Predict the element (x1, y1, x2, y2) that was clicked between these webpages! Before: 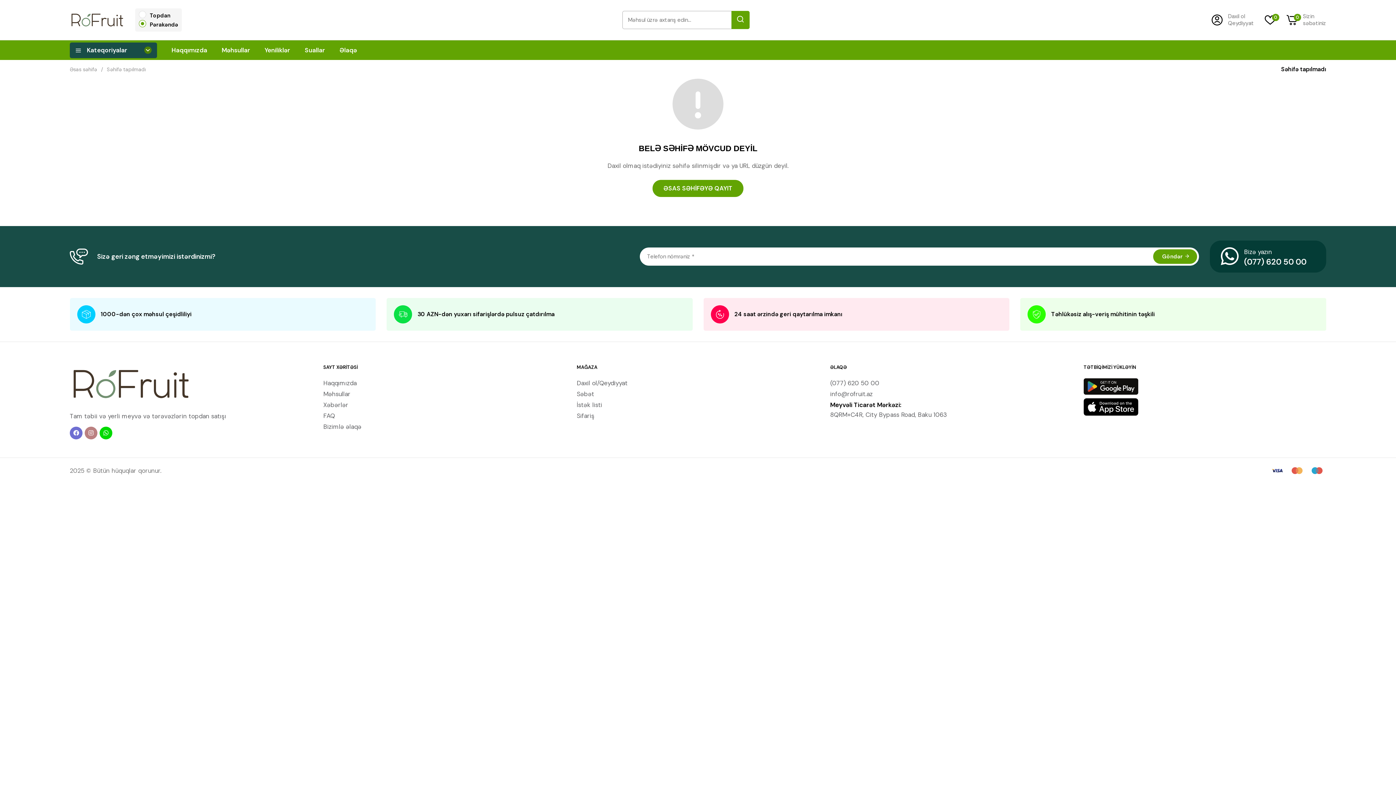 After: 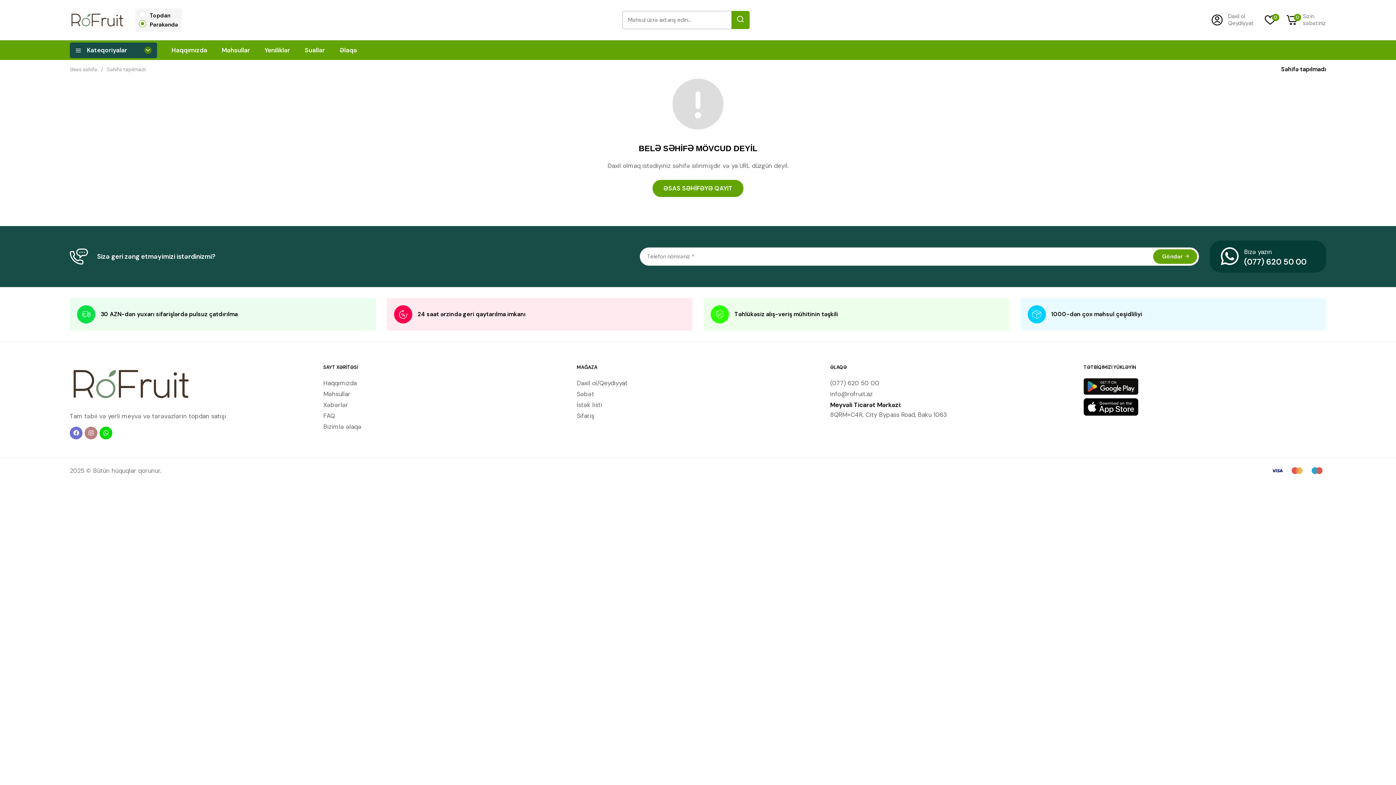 Action: label: (077) 620 50 00 bbox: (1244, 258, 1306, 266)